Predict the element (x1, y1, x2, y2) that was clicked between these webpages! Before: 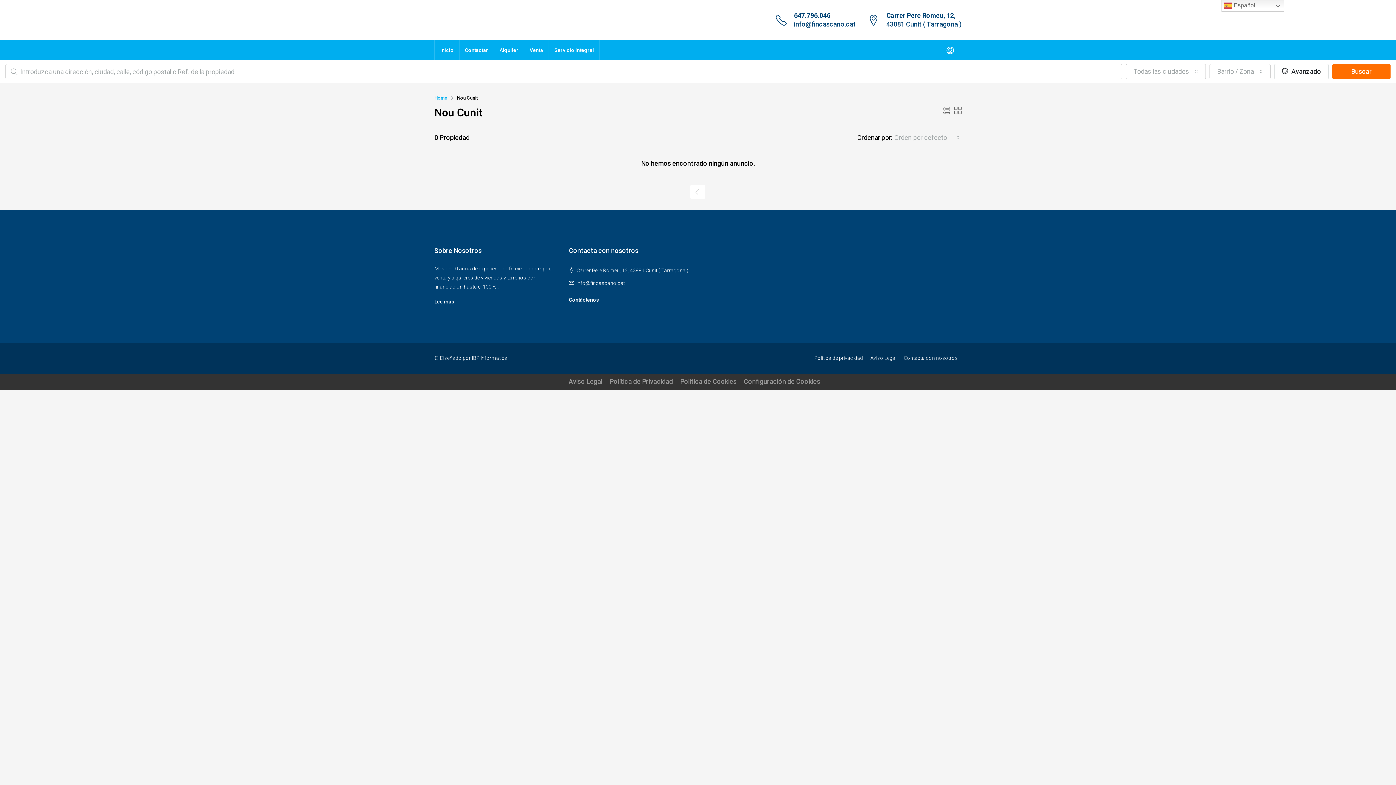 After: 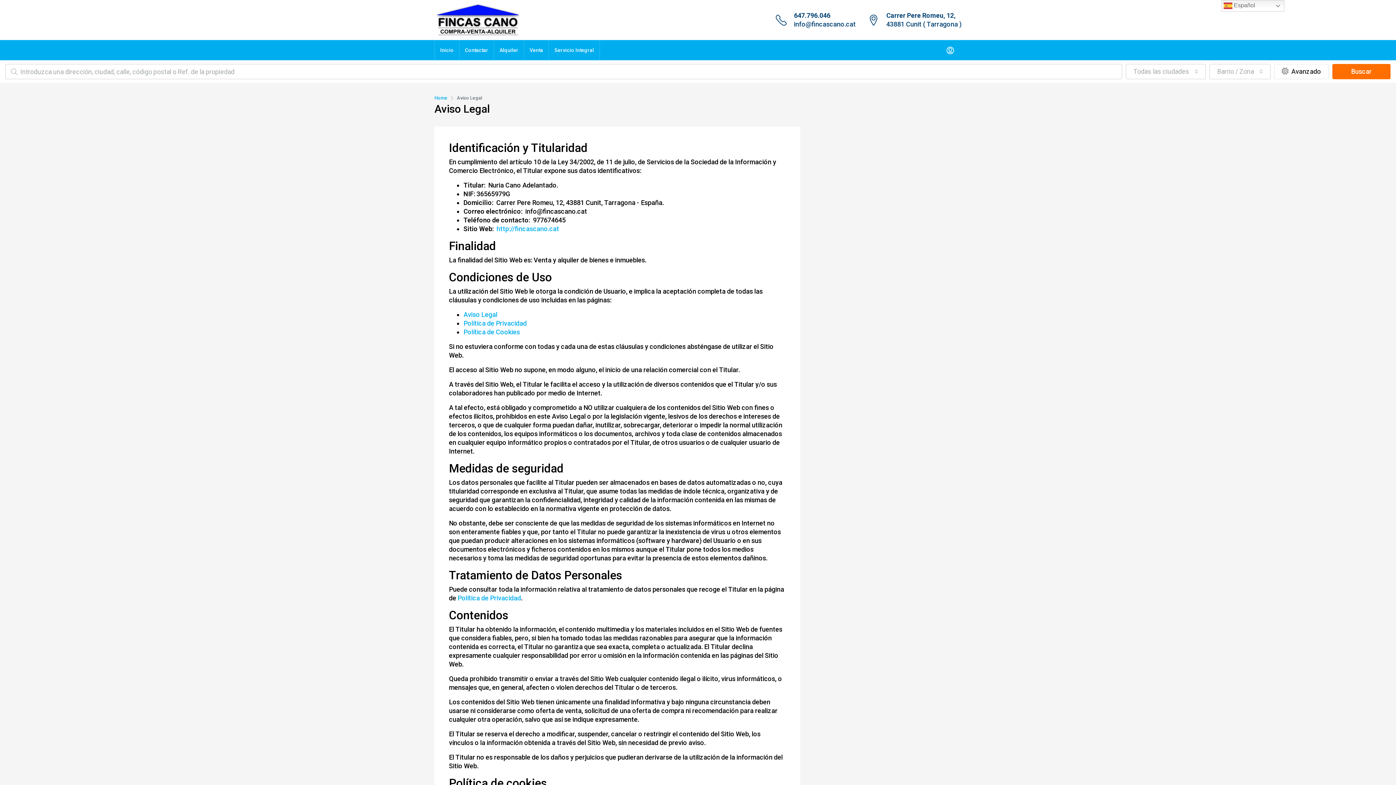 Action: bbox: (568, 377, 602, 385) label: Aviso Legal